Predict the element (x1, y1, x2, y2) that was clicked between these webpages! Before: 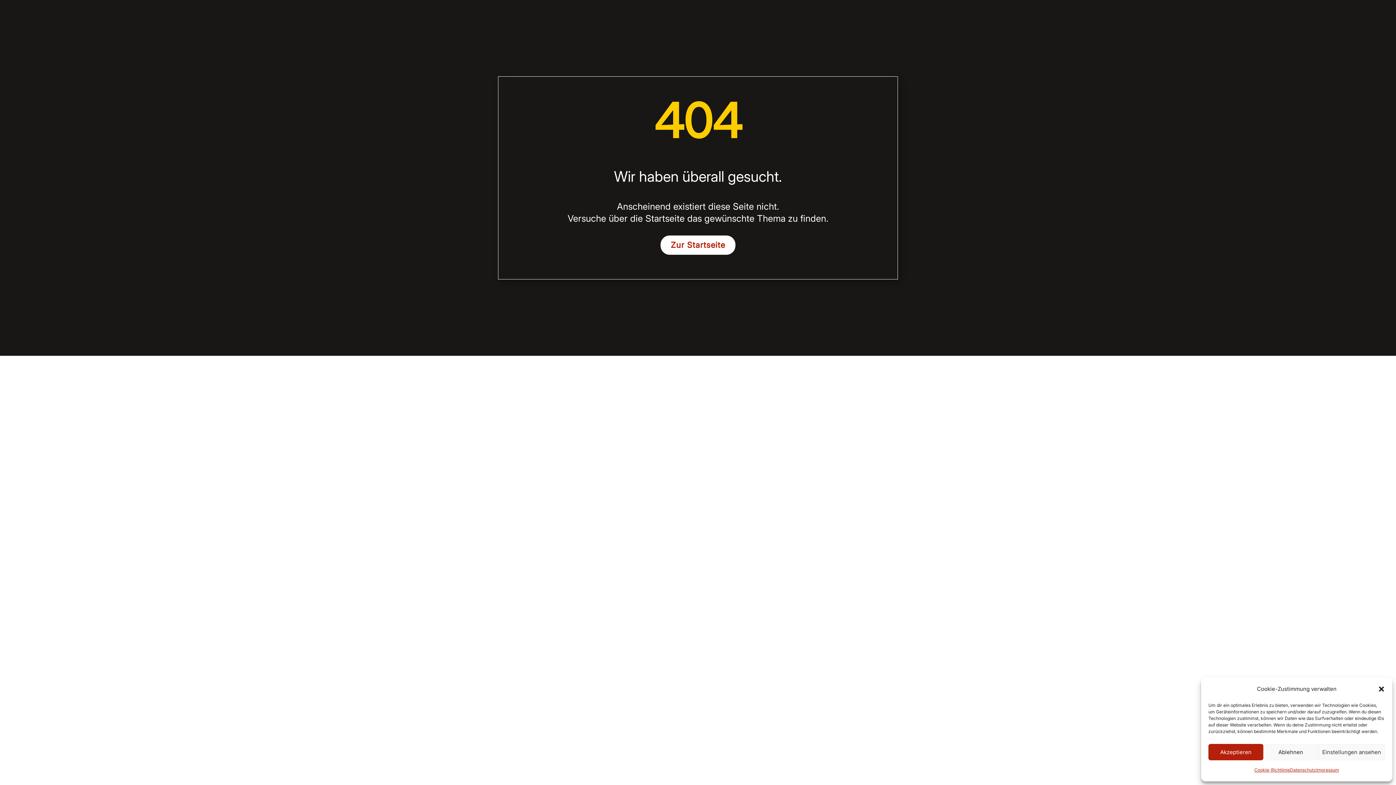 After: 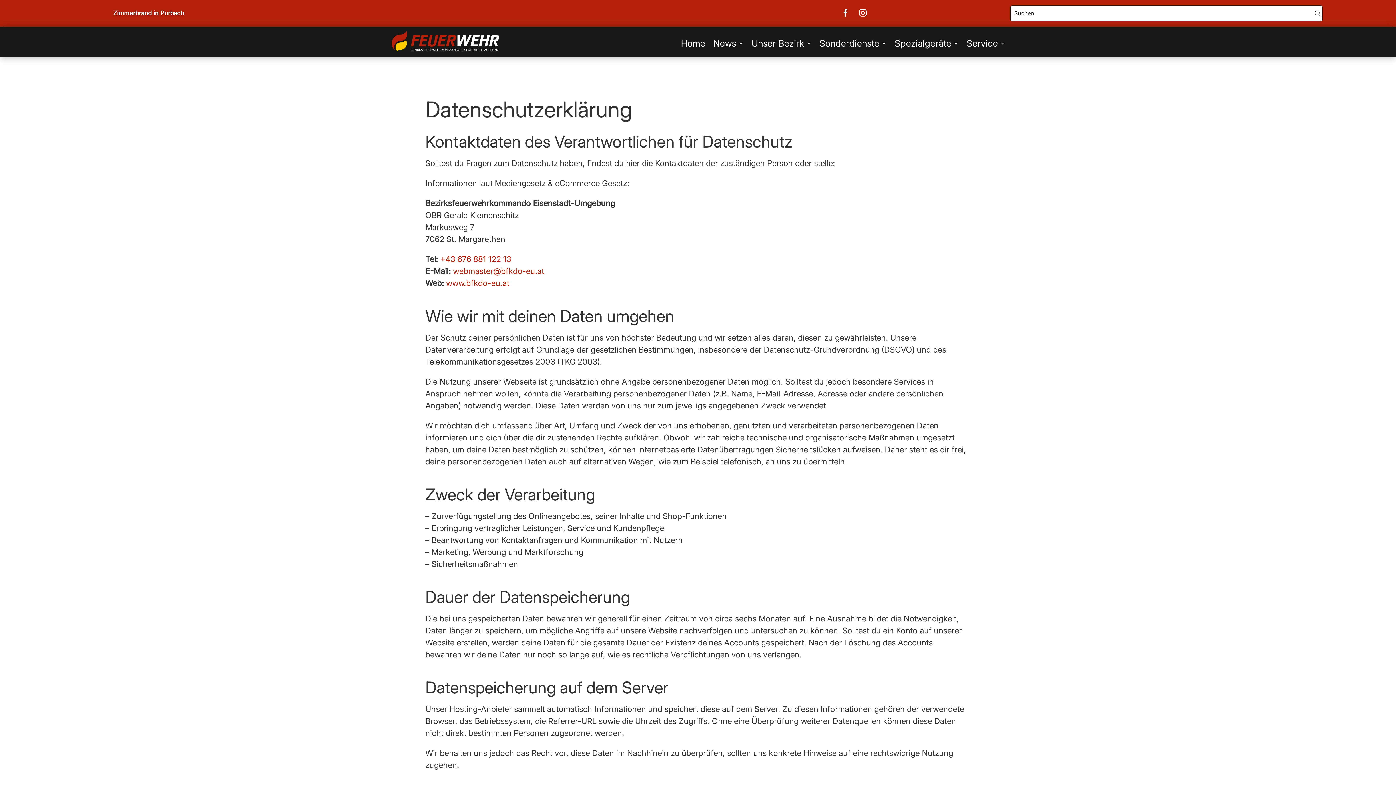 Action: label: Datenschutz bbox: (1290, 764, 1316, 776)